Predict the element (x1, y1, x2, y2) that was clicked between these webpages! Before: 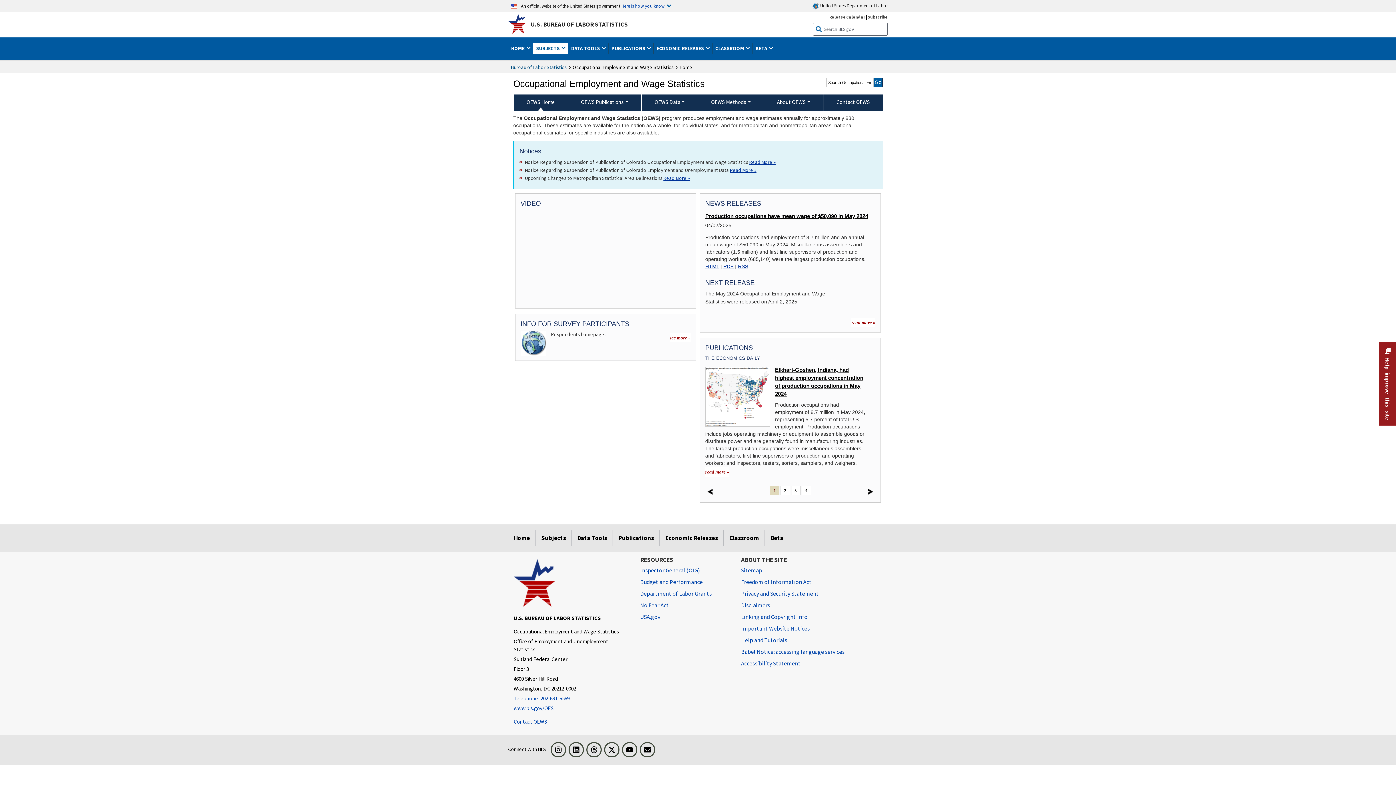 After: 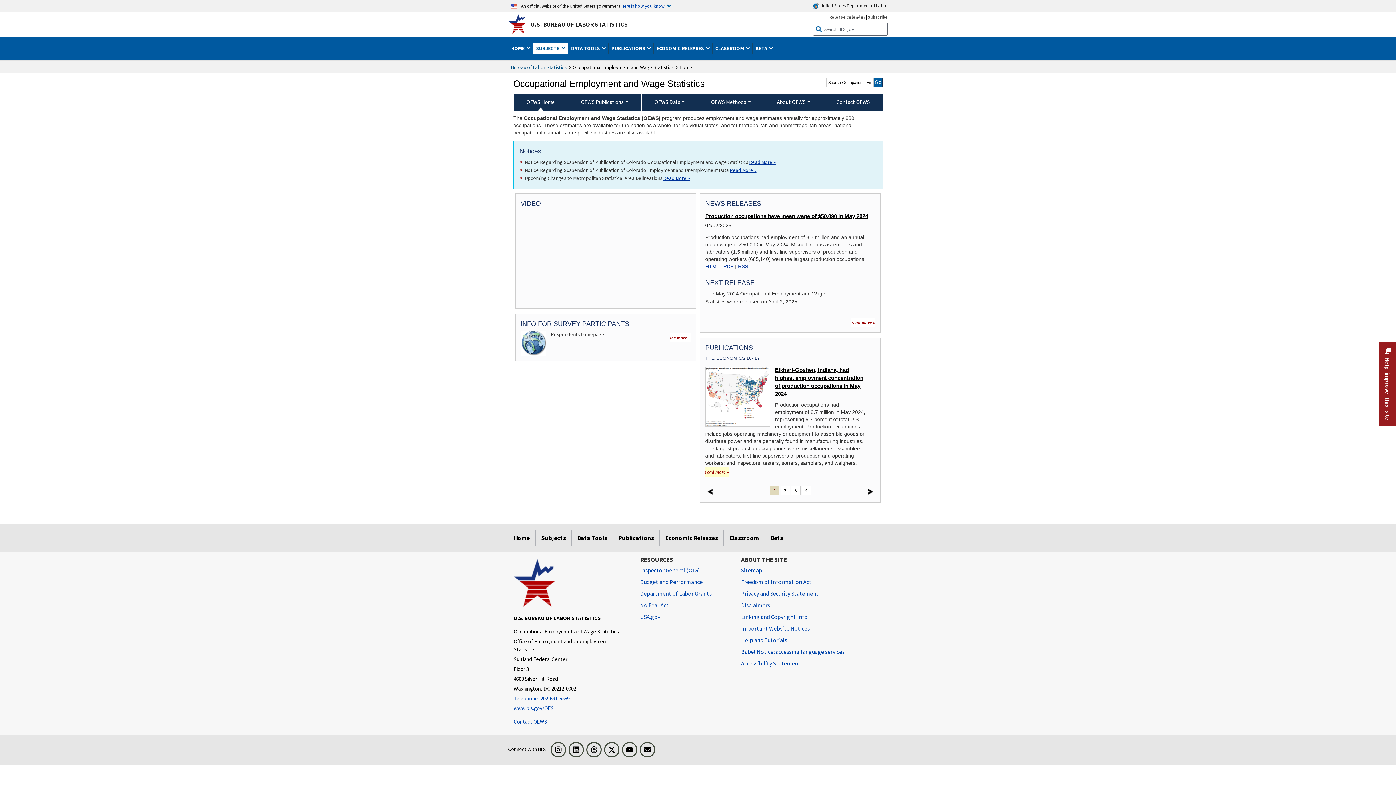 Action: bbox: (705, 466, 729, 477) label:  read more »  Elkhart-Goshen, Indiana, had highest employment concentration of production occupations in May 2024